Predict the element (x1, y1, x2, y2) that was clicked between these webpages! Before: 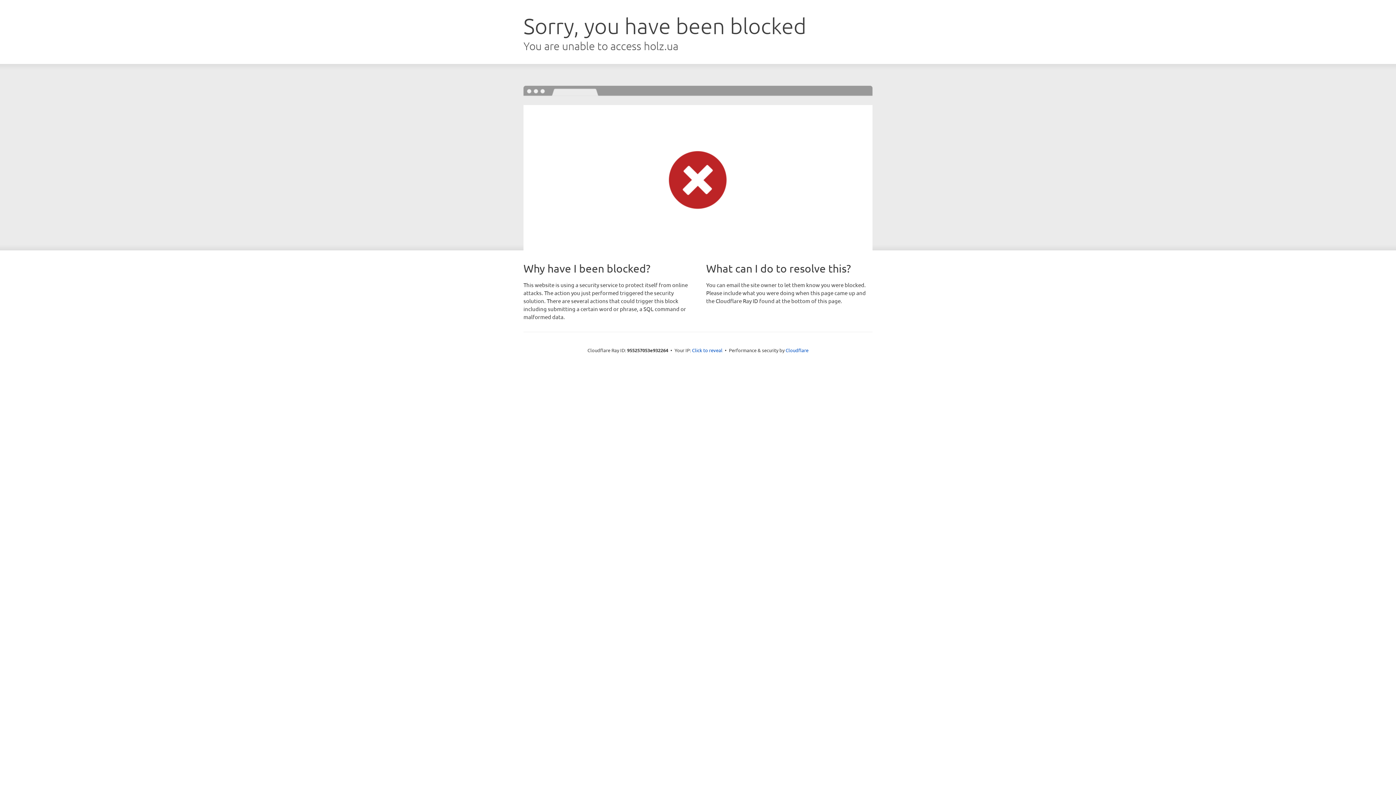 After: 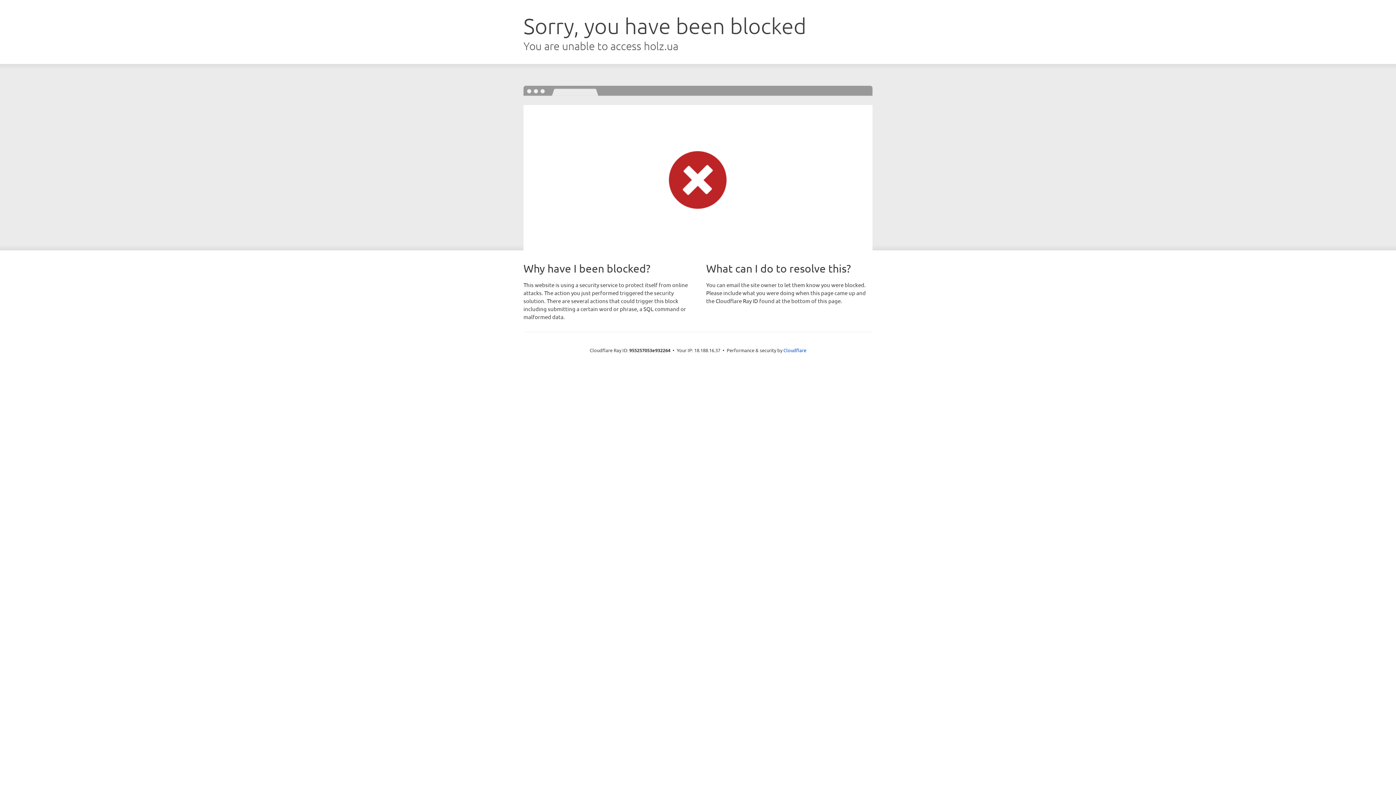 Action: bbox: (692, 346, 722, 353) label: Click to reveal